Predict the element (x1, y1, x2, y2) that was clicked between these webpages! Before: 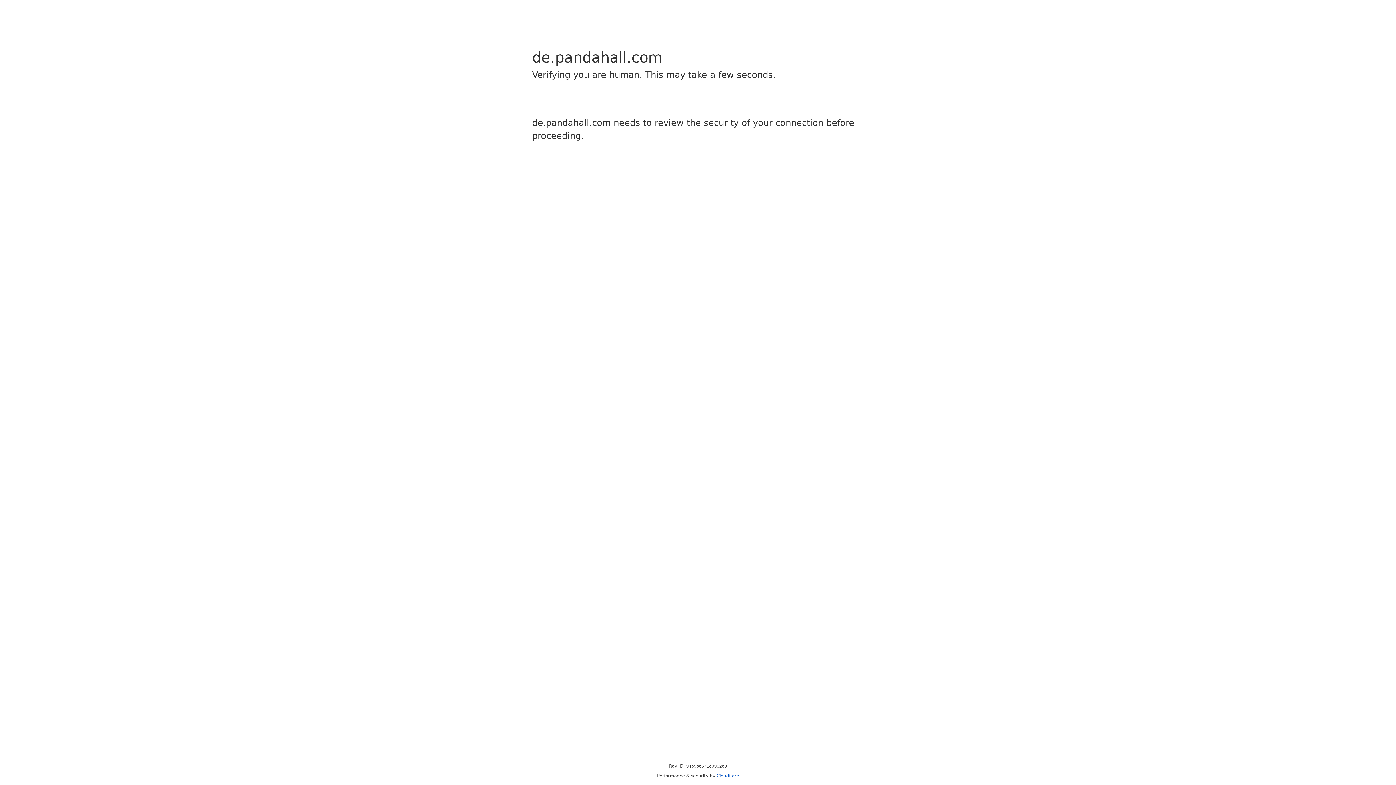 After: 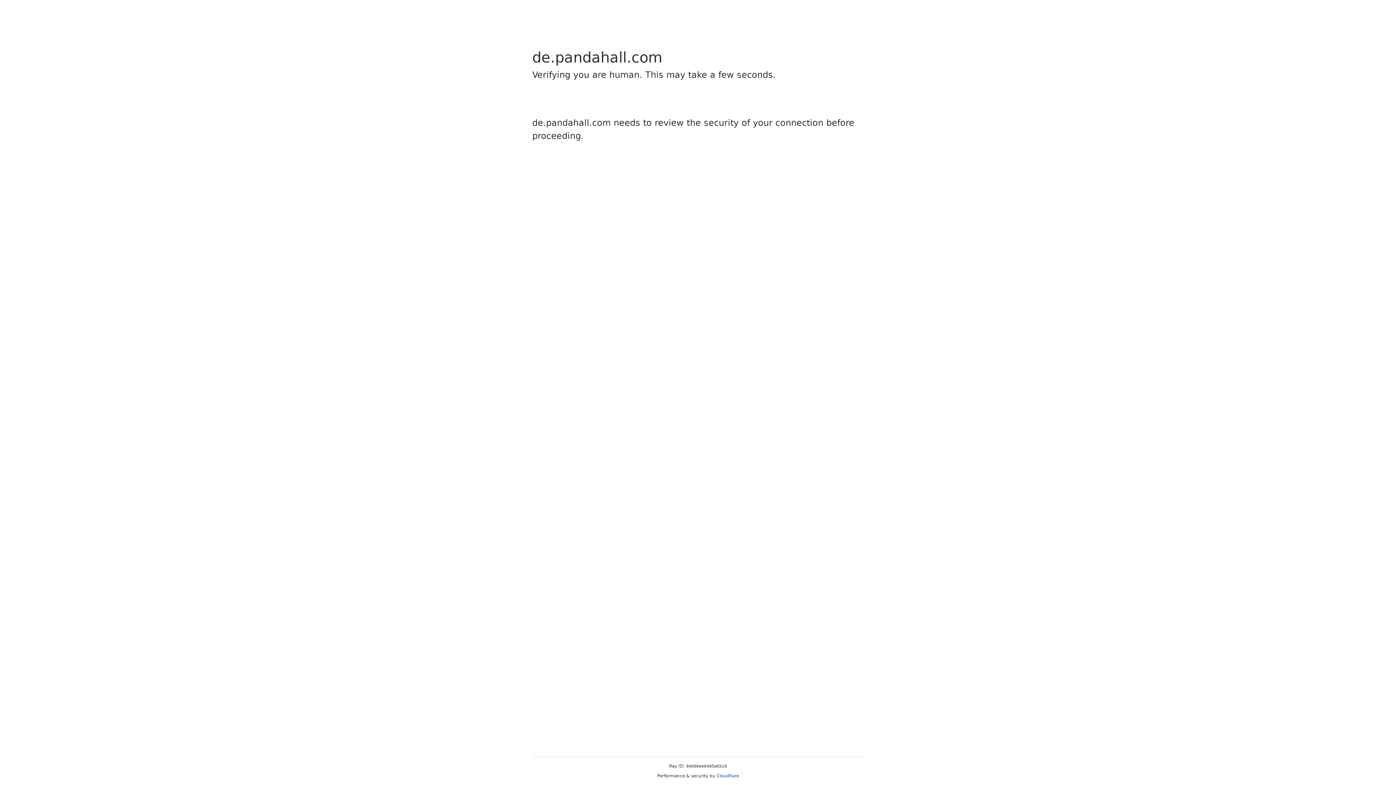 Action: bbox: (716, 773, 739, 778) label: Cloudflare